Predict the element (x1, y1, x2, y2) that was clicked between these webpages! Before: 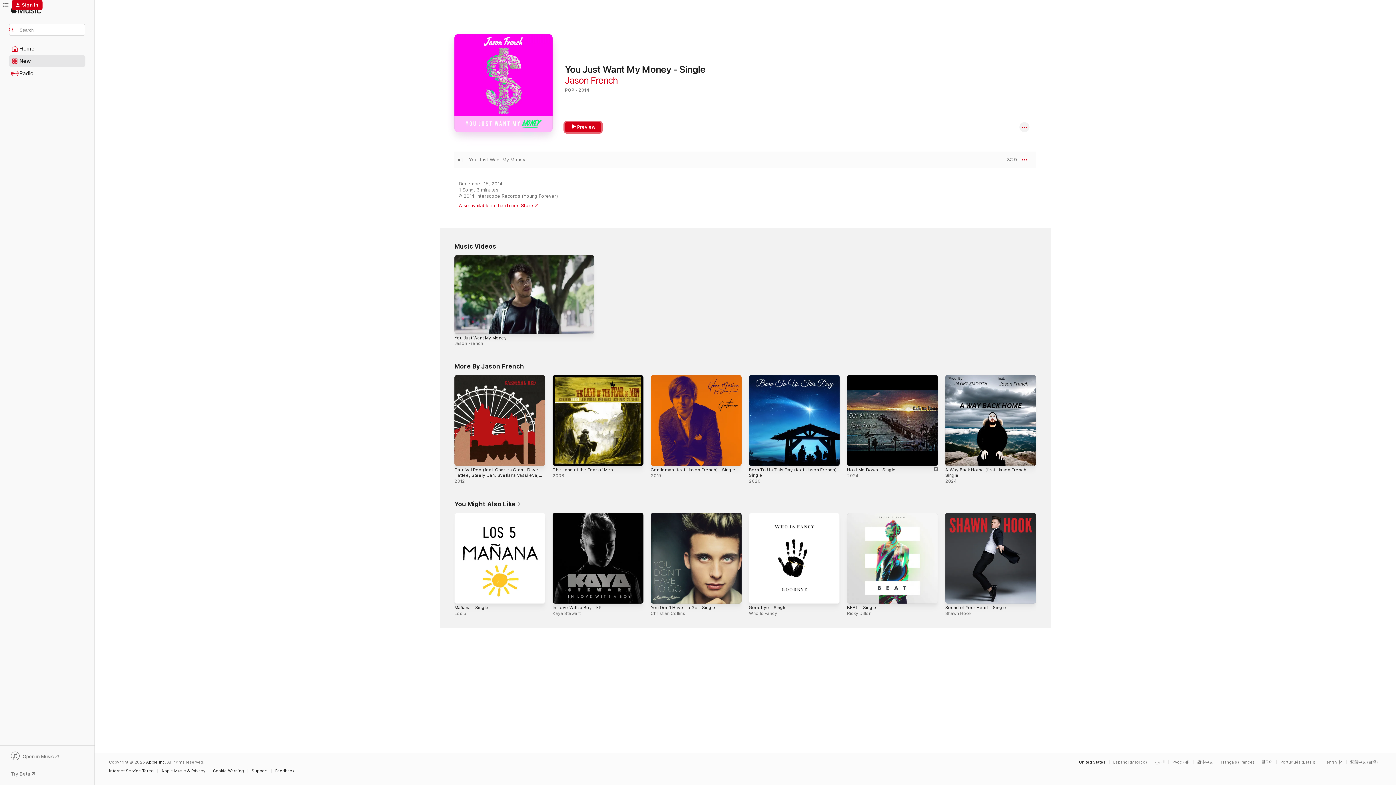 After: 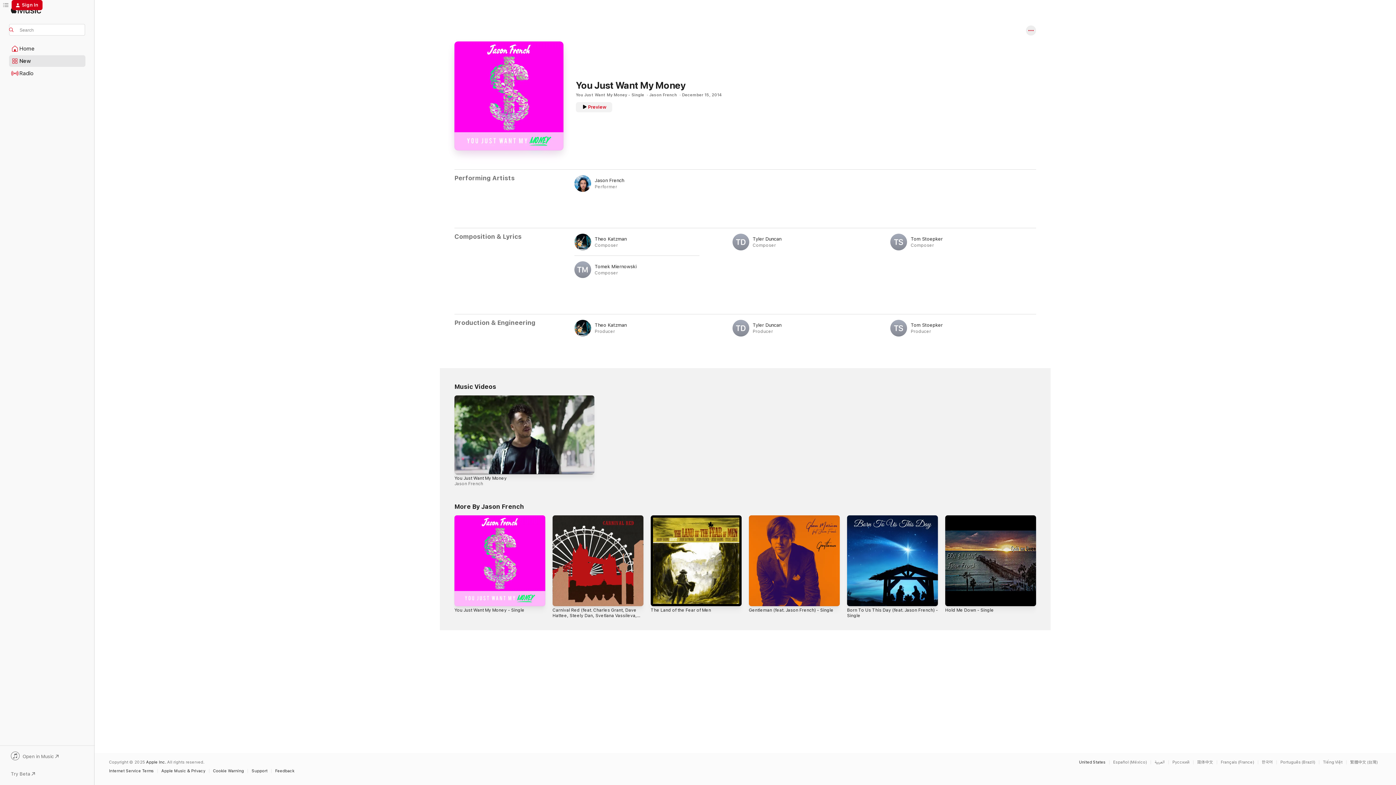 Action: label: You Just Want My Money bbox: (469, 157, 525, 162)